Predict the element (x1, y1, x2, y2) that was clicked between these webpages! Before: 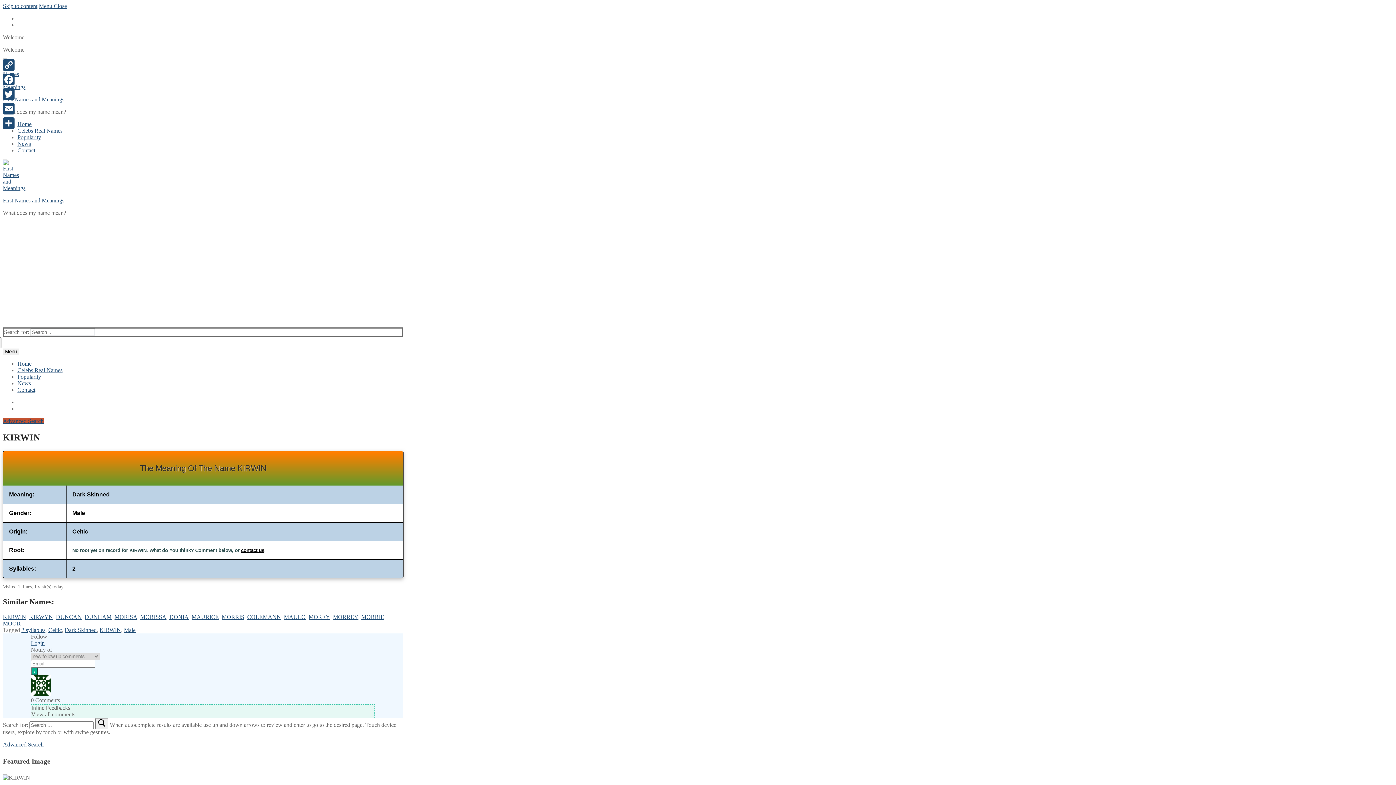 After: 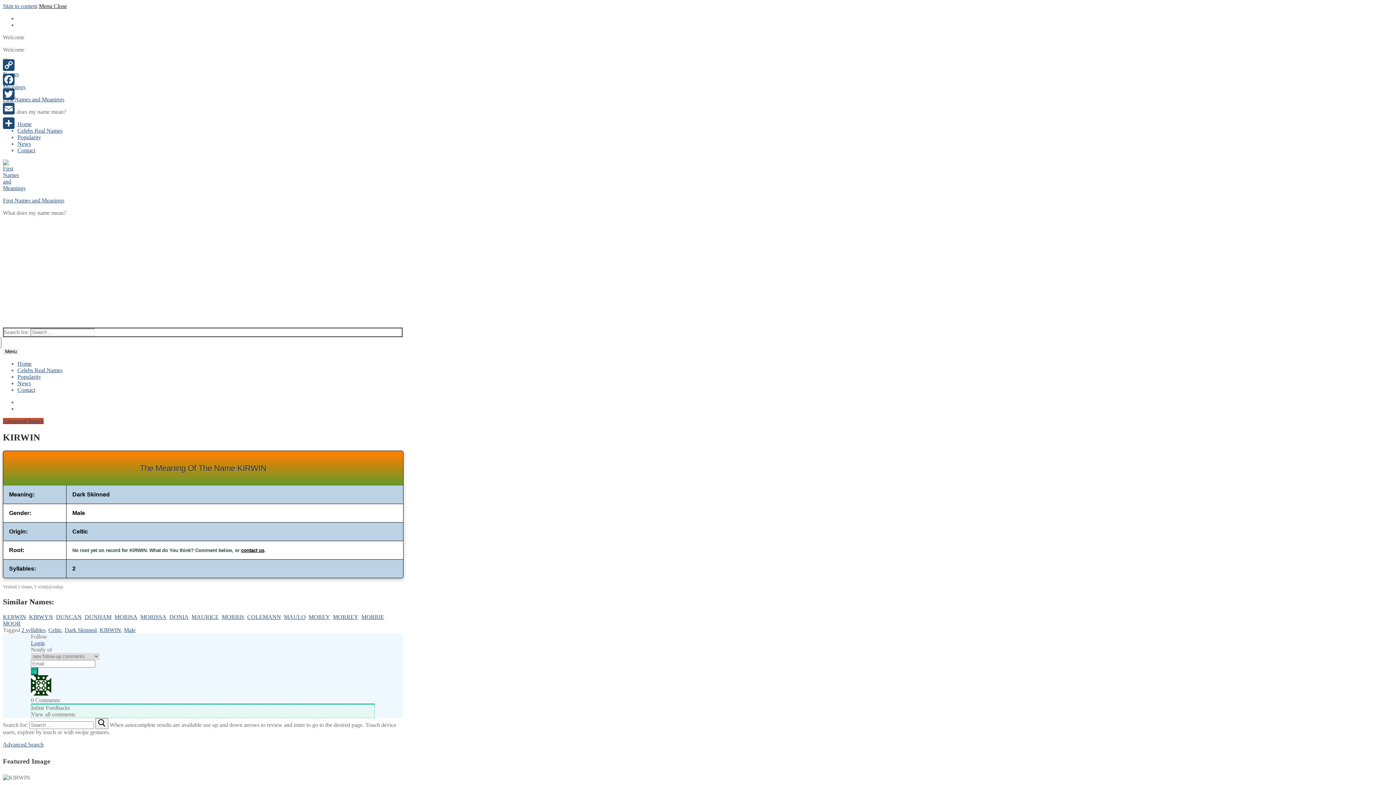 Action: bbox: (38, 2, 66, 9) label: Menu Close